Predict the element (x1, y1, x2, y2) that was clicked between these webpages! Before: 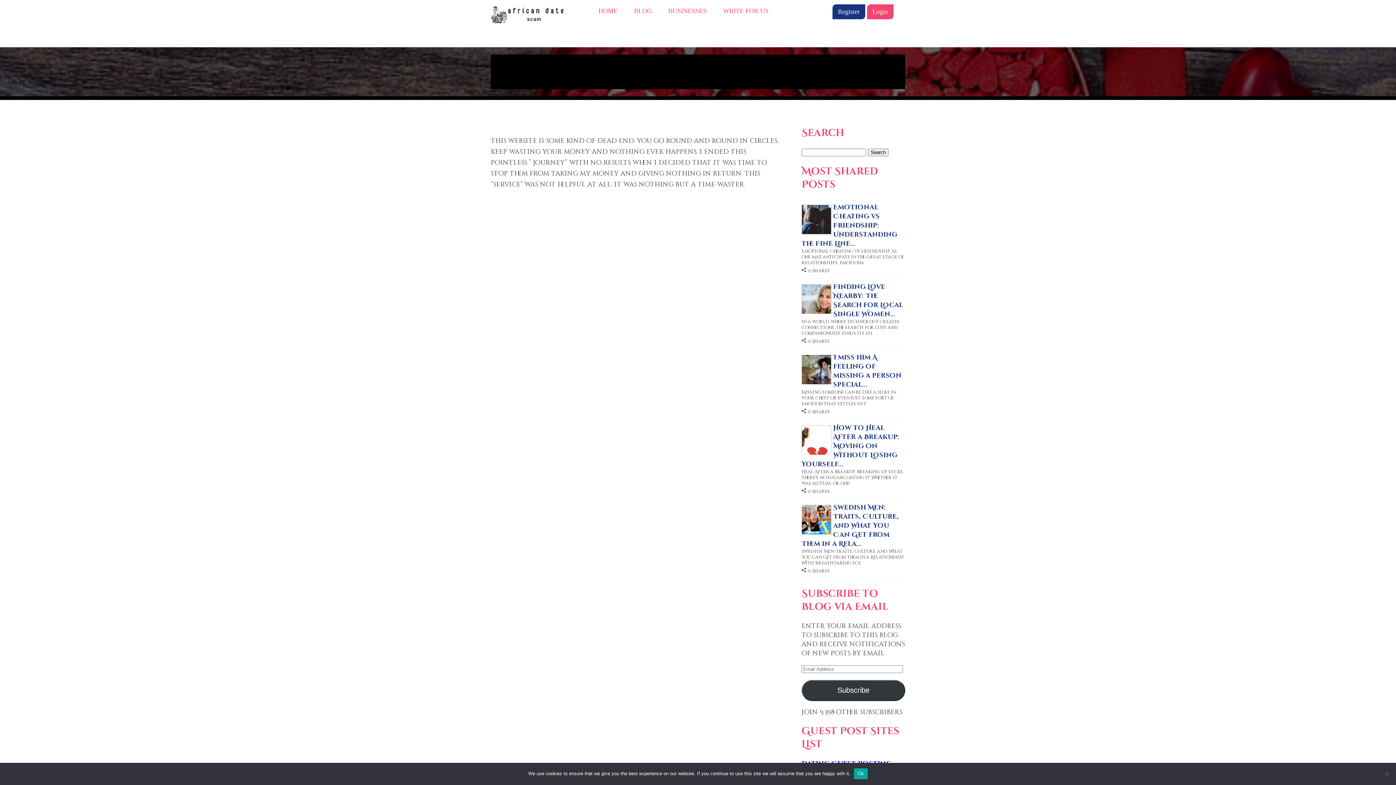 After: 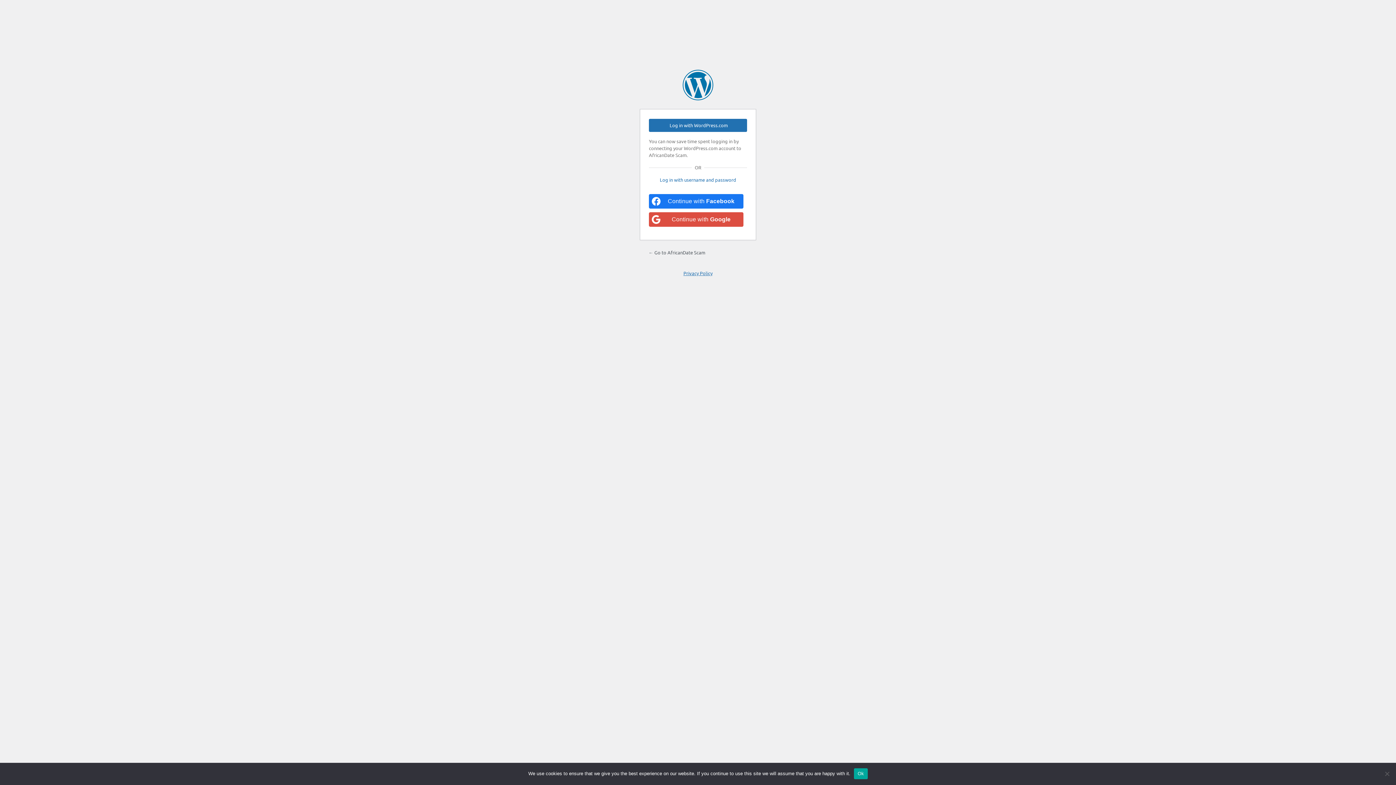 Action: bbox: (867, 4, 893, 19) label: Login